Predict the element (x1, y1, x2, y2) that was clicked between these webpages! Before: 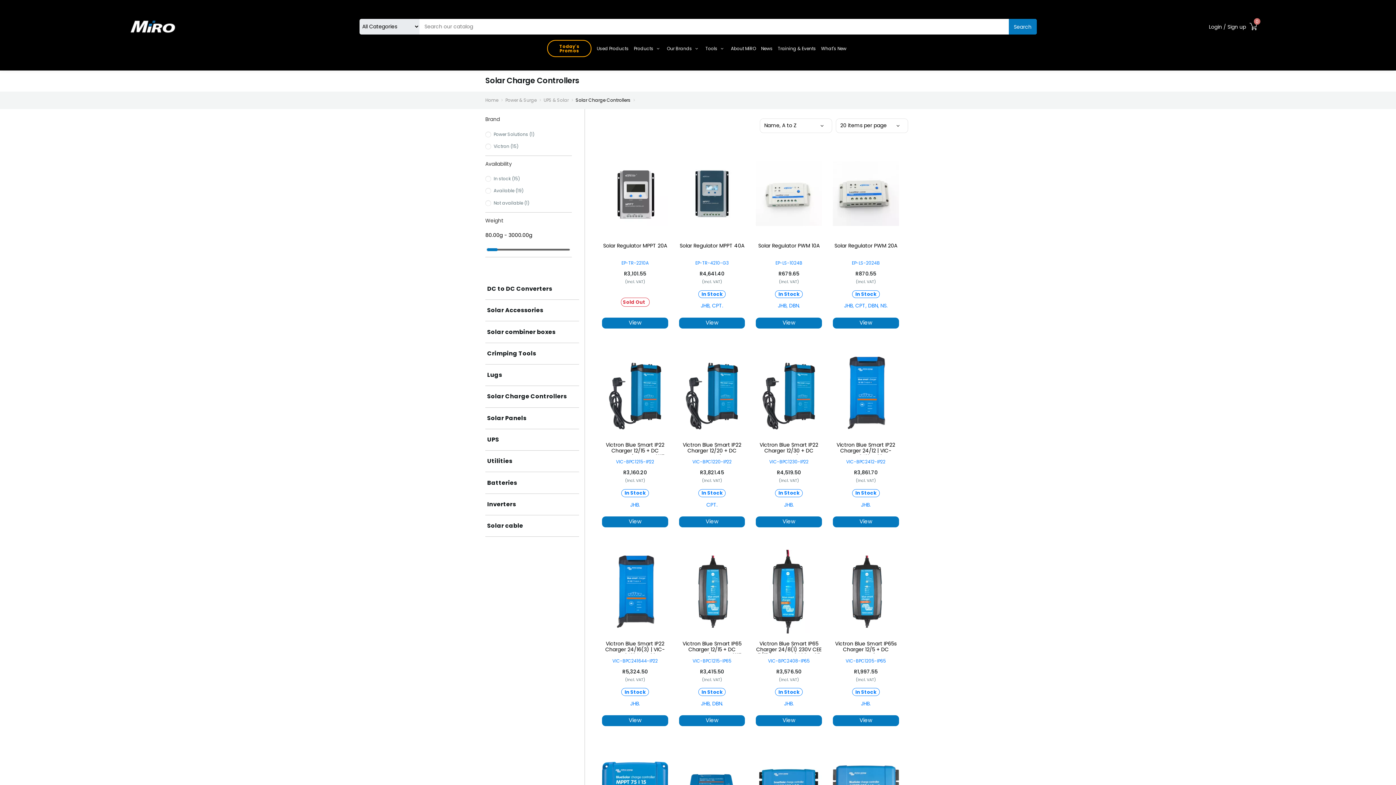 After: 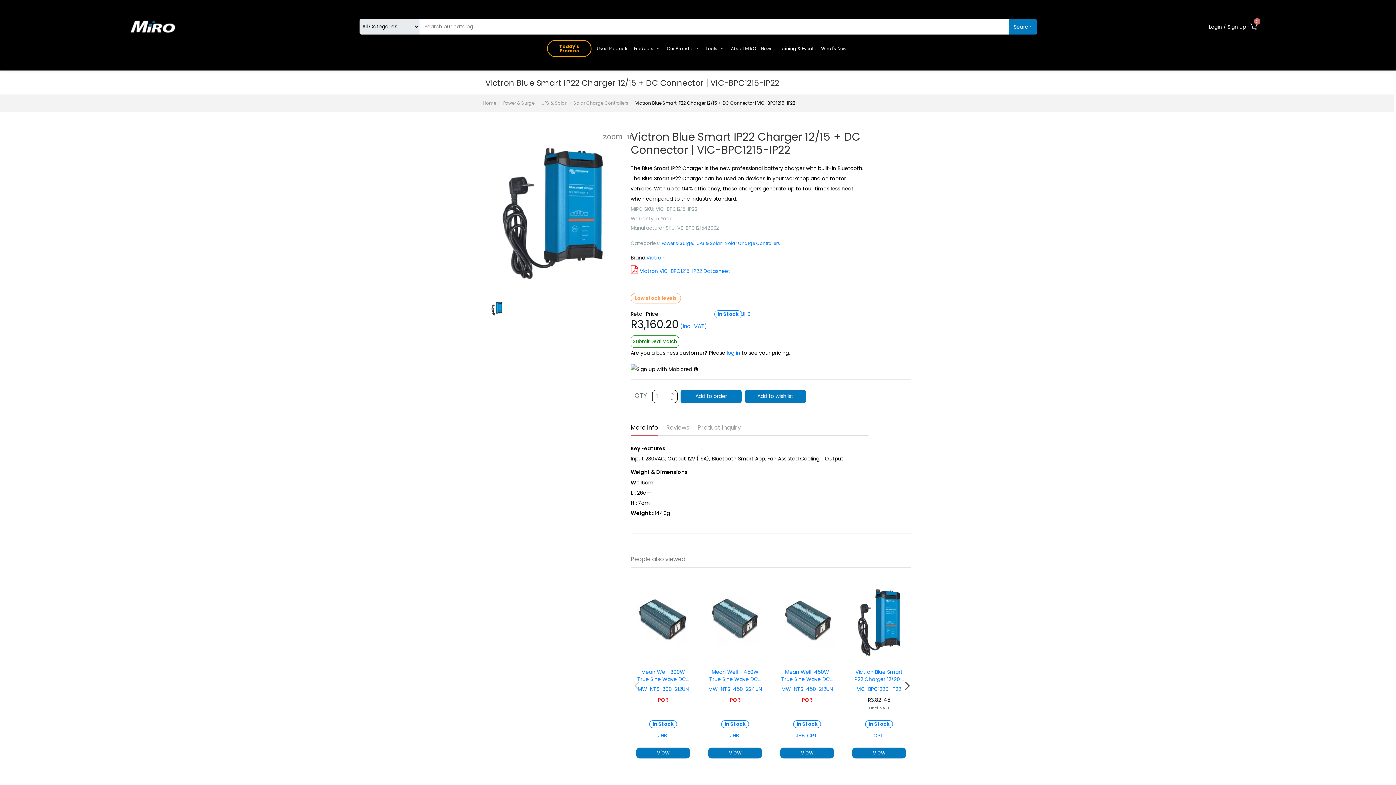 Action: bbox: (623, 469, 647, 476) label: R3,160.20